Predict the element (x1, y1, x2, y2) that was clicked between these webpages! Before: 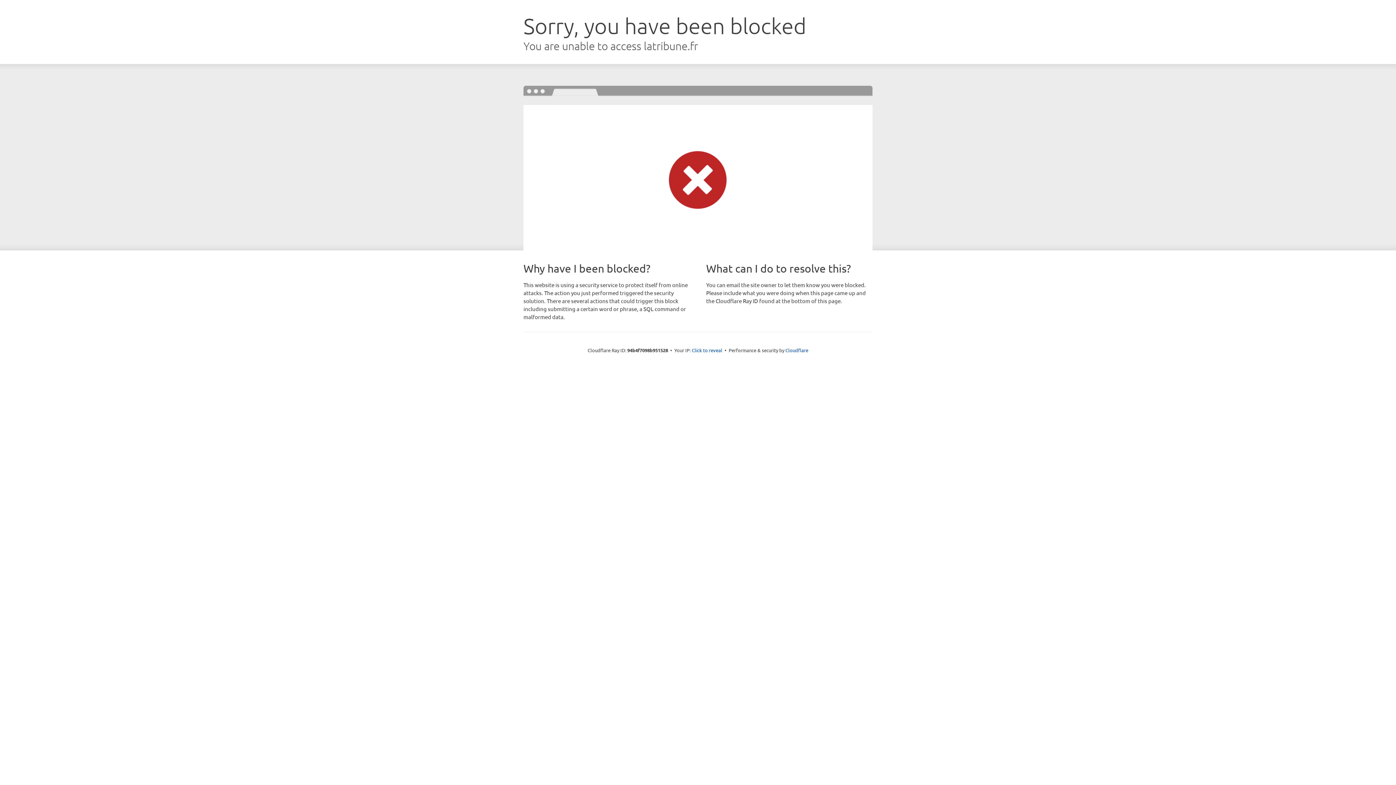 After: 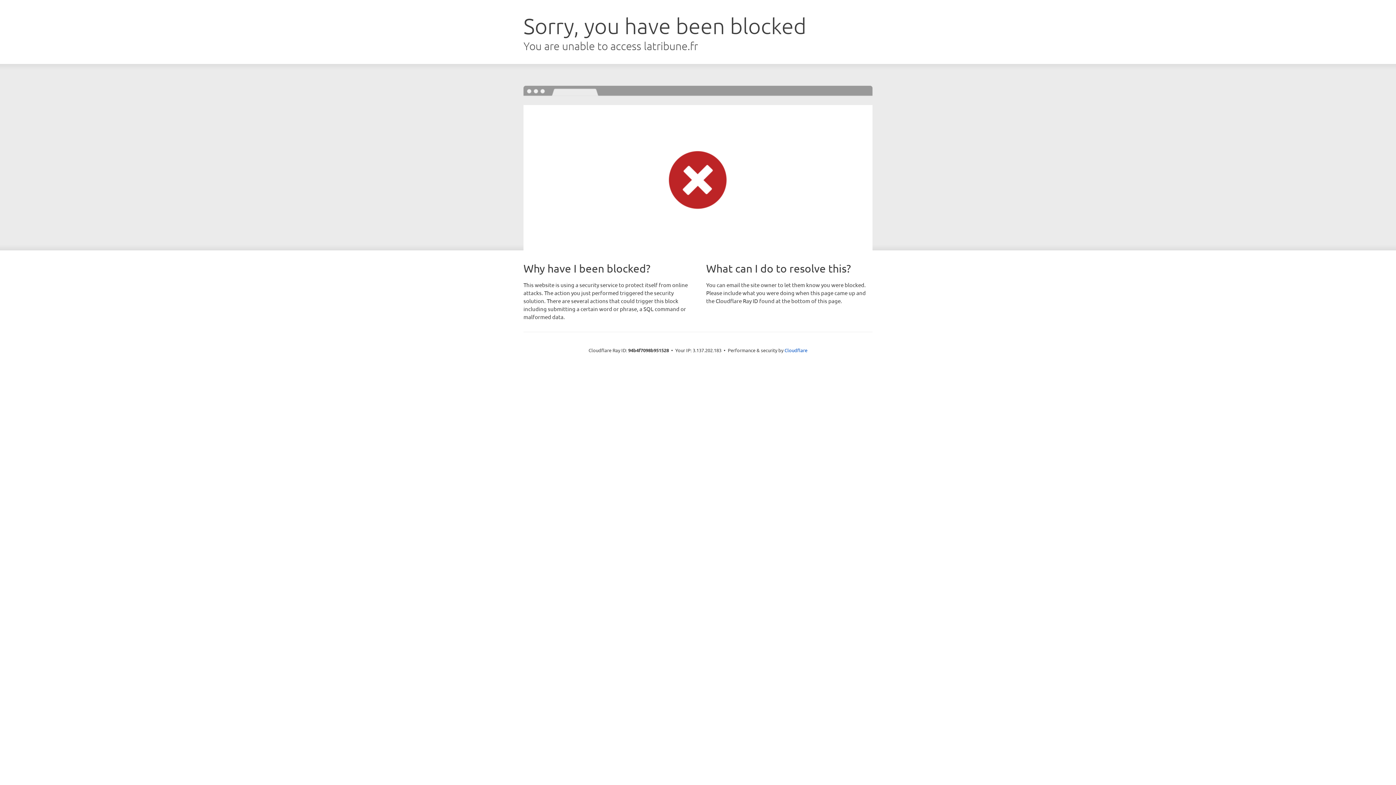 Action: bbox: (692, 346, 722, 353) label: Click to reveal